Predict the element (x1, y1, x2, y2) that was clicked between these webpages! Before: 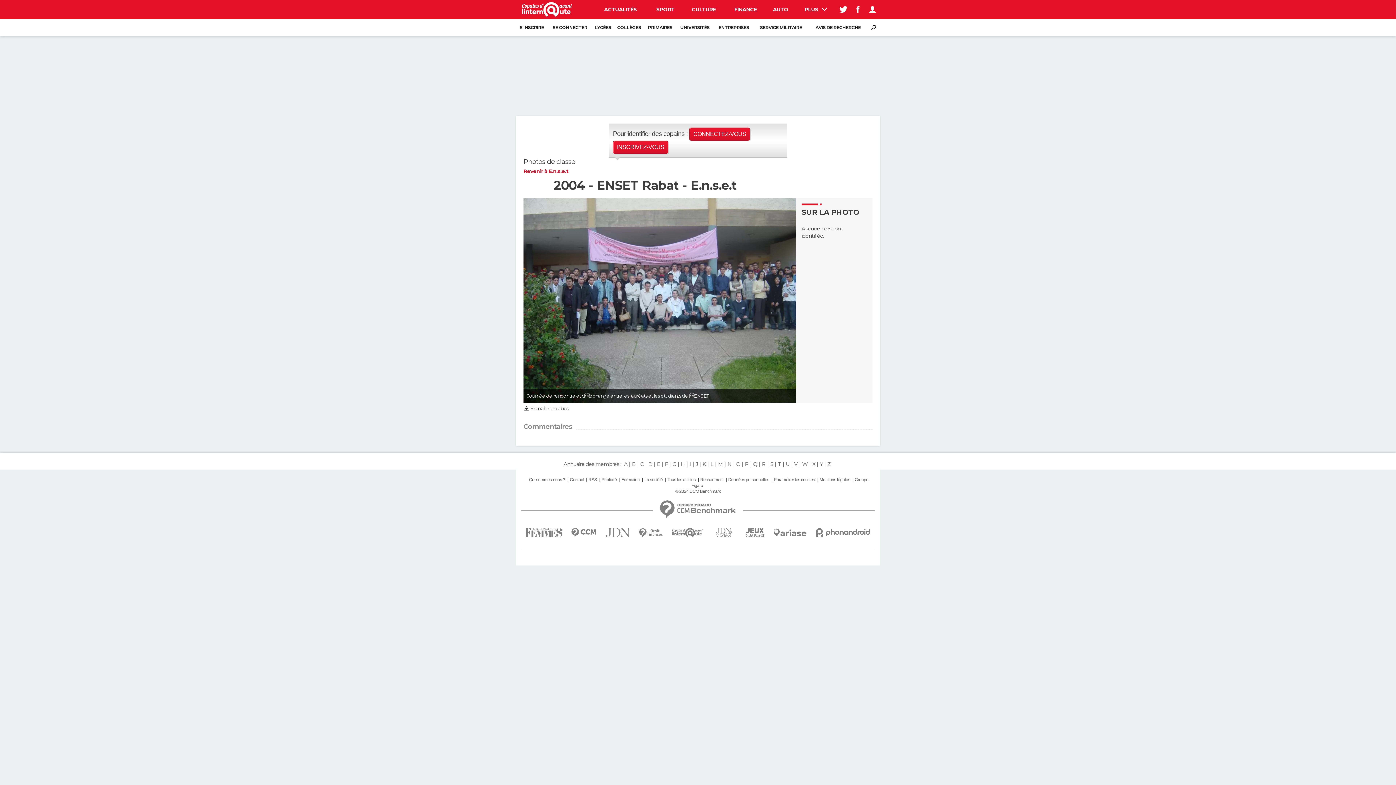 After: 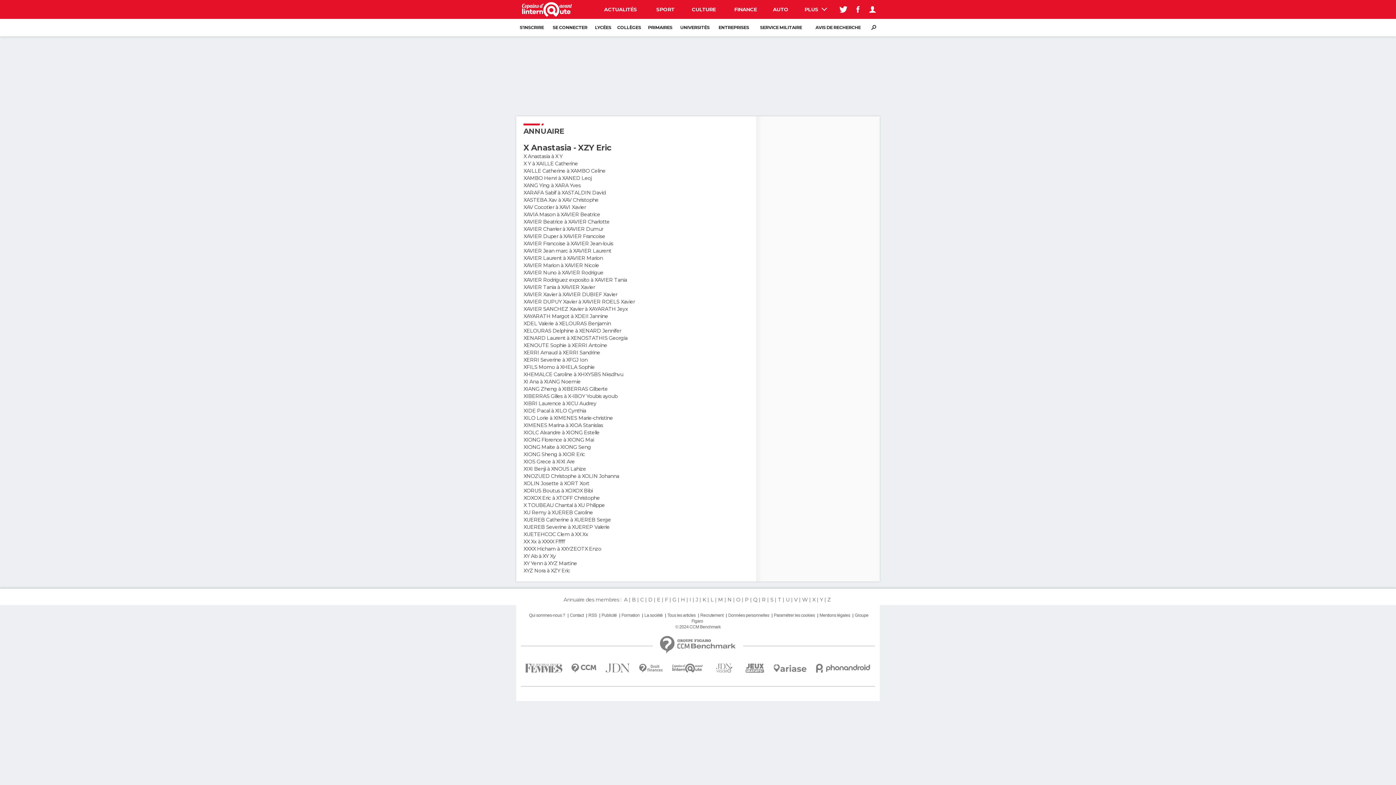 Action: label: X bbox: (811, 461, 817, 467)